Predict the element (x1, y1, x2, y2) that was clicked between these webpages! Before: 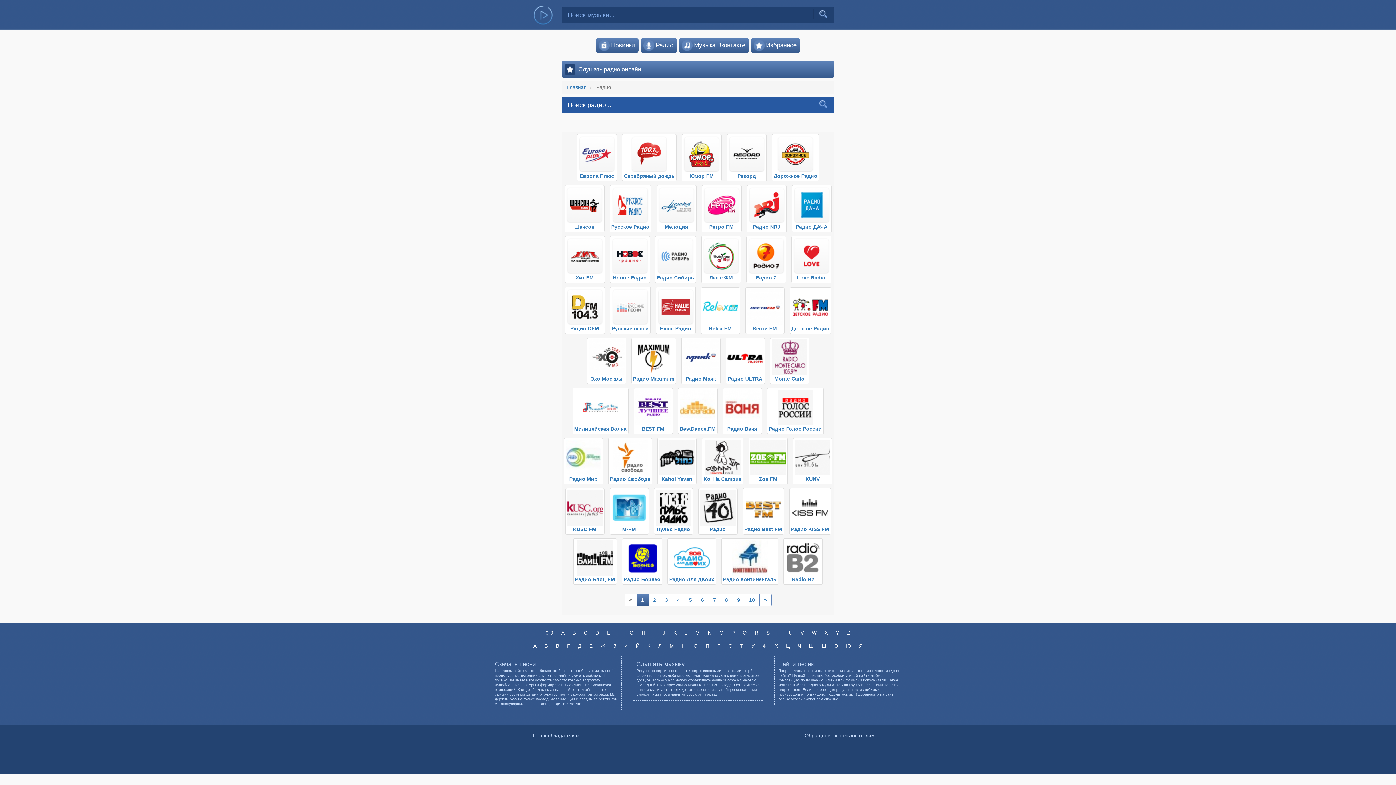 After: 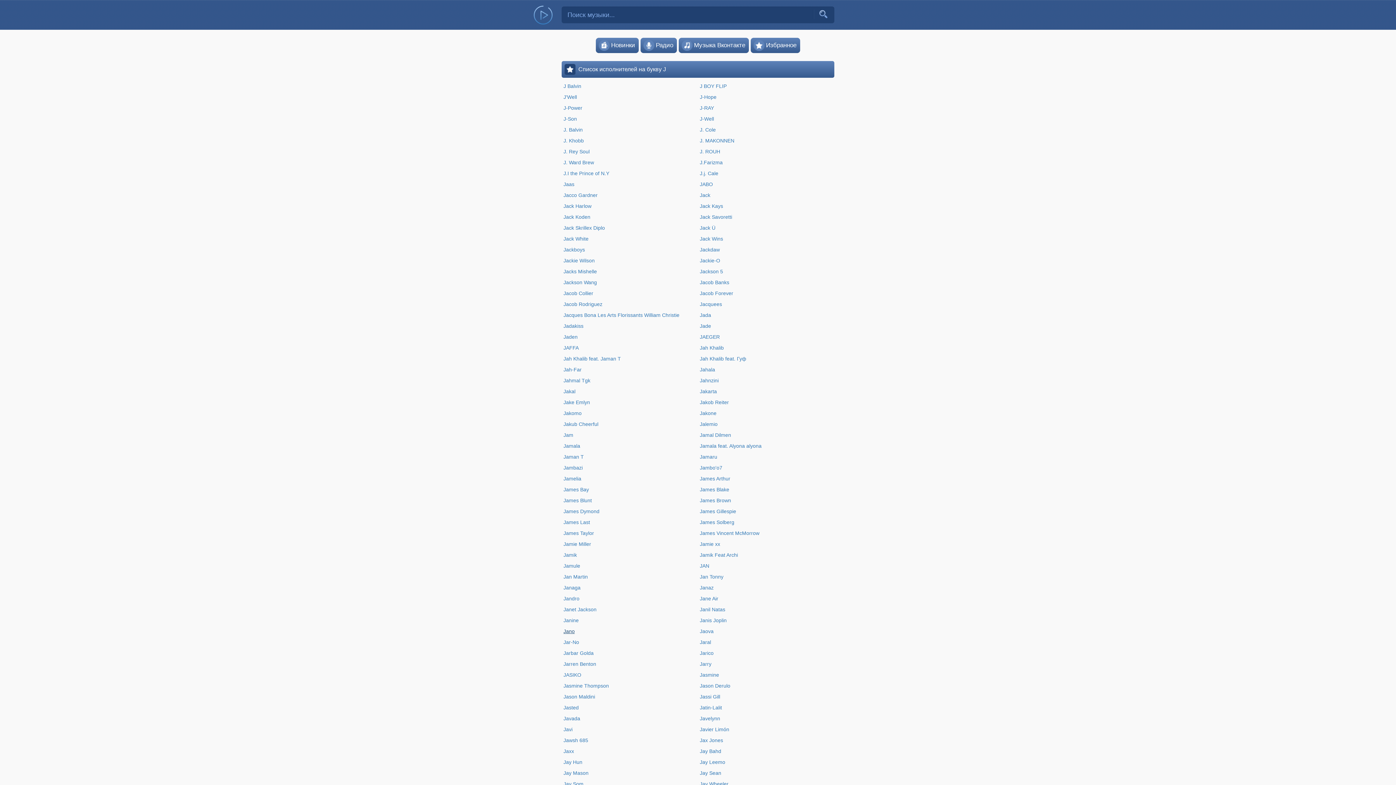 Action: bbox: (660, 627, 668, 638) label: J